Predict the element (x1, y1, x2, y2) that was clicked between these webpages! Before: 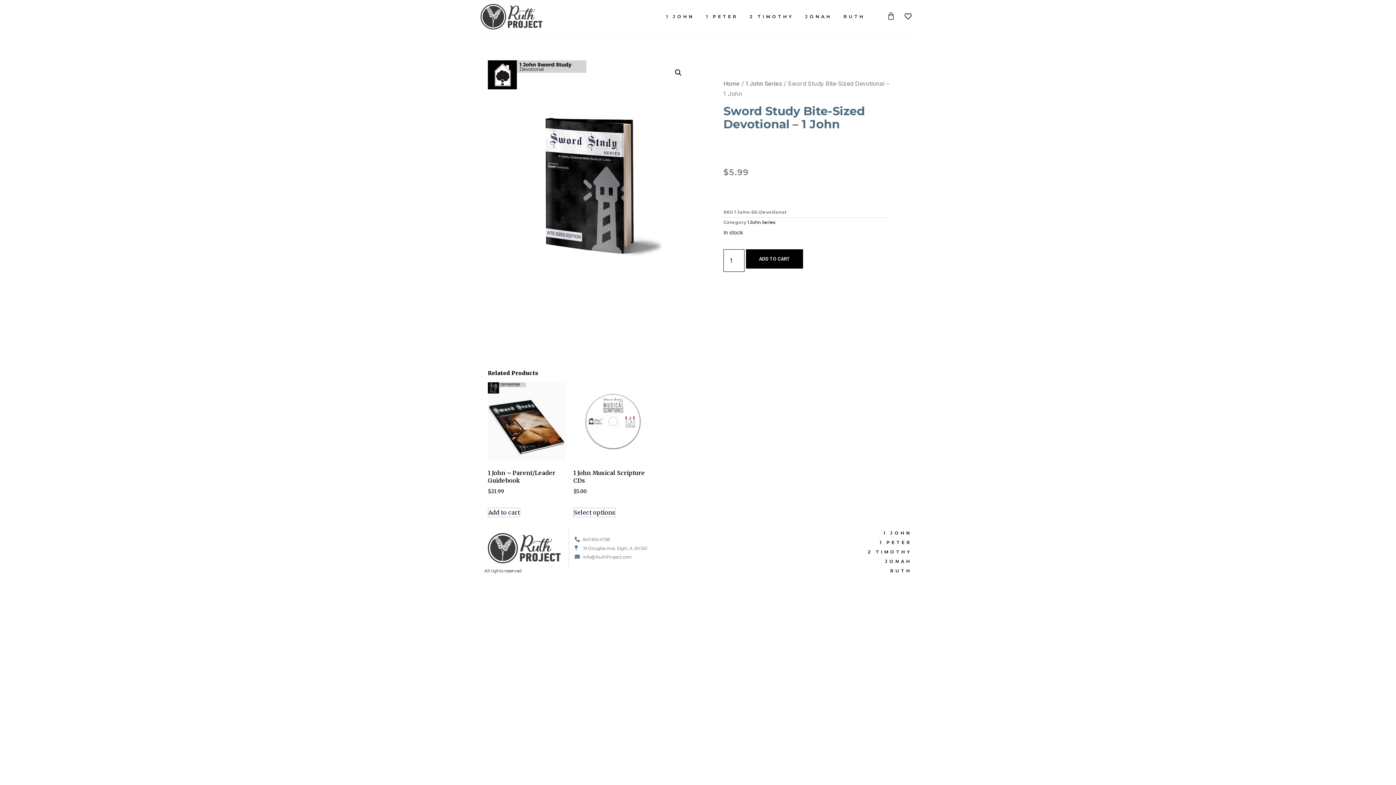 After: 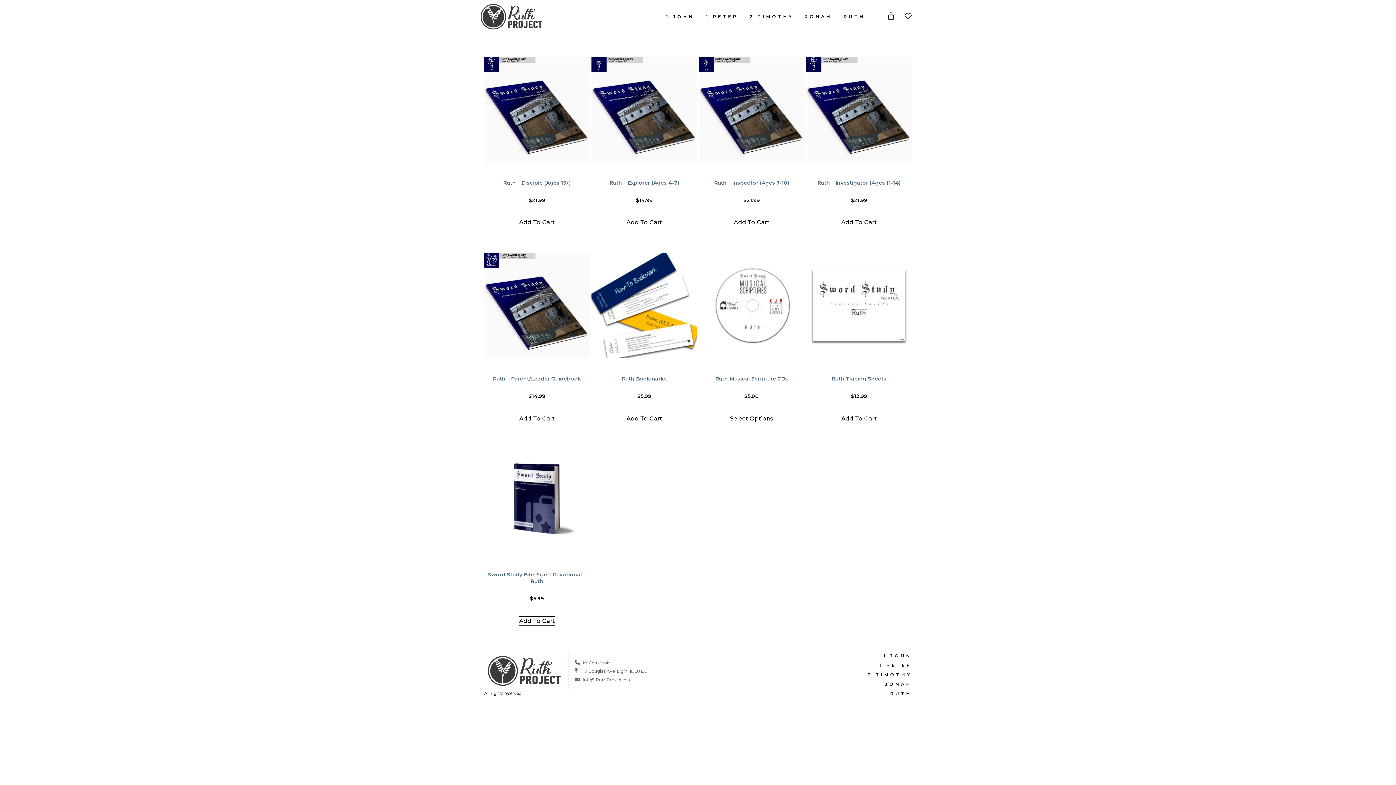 Action: label: RUTH bbox: (838, 8, 871, 25)